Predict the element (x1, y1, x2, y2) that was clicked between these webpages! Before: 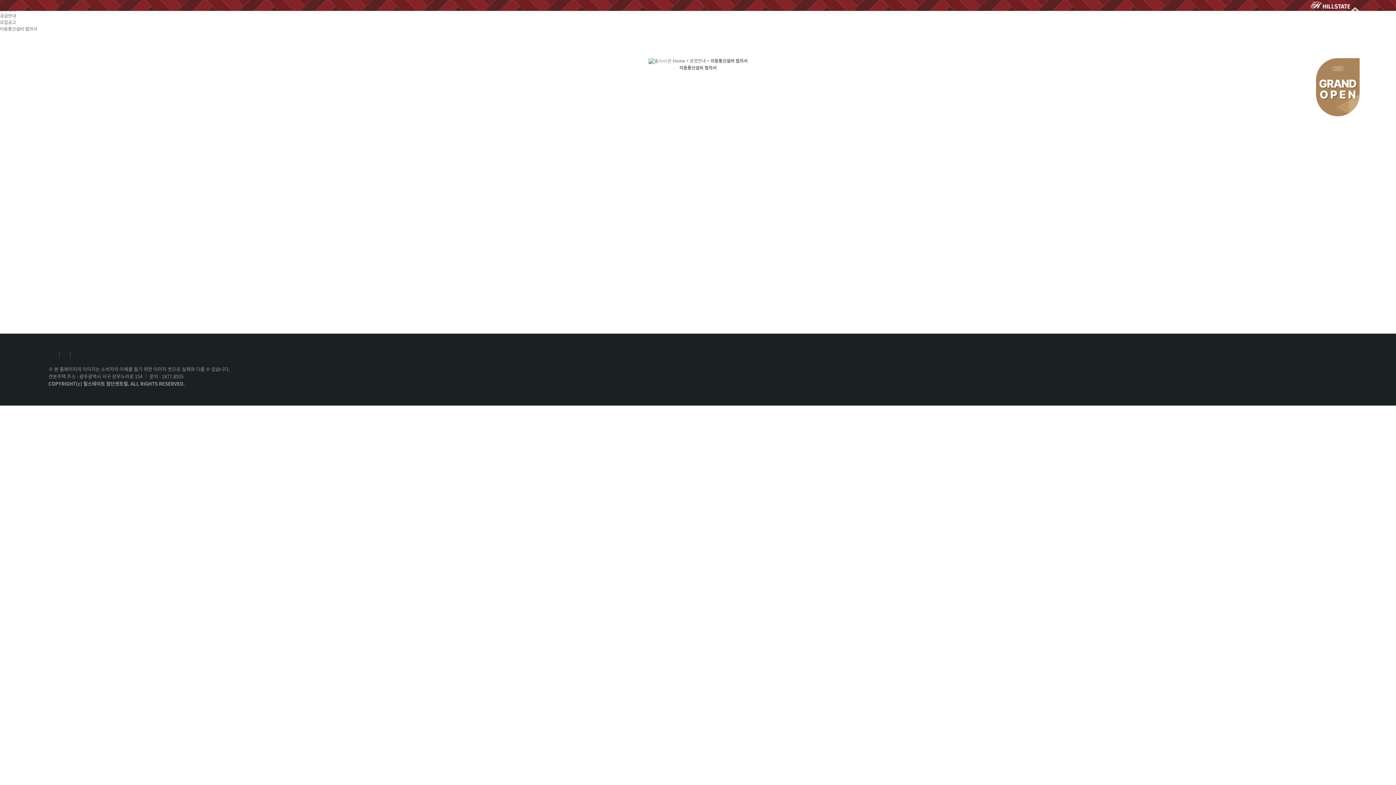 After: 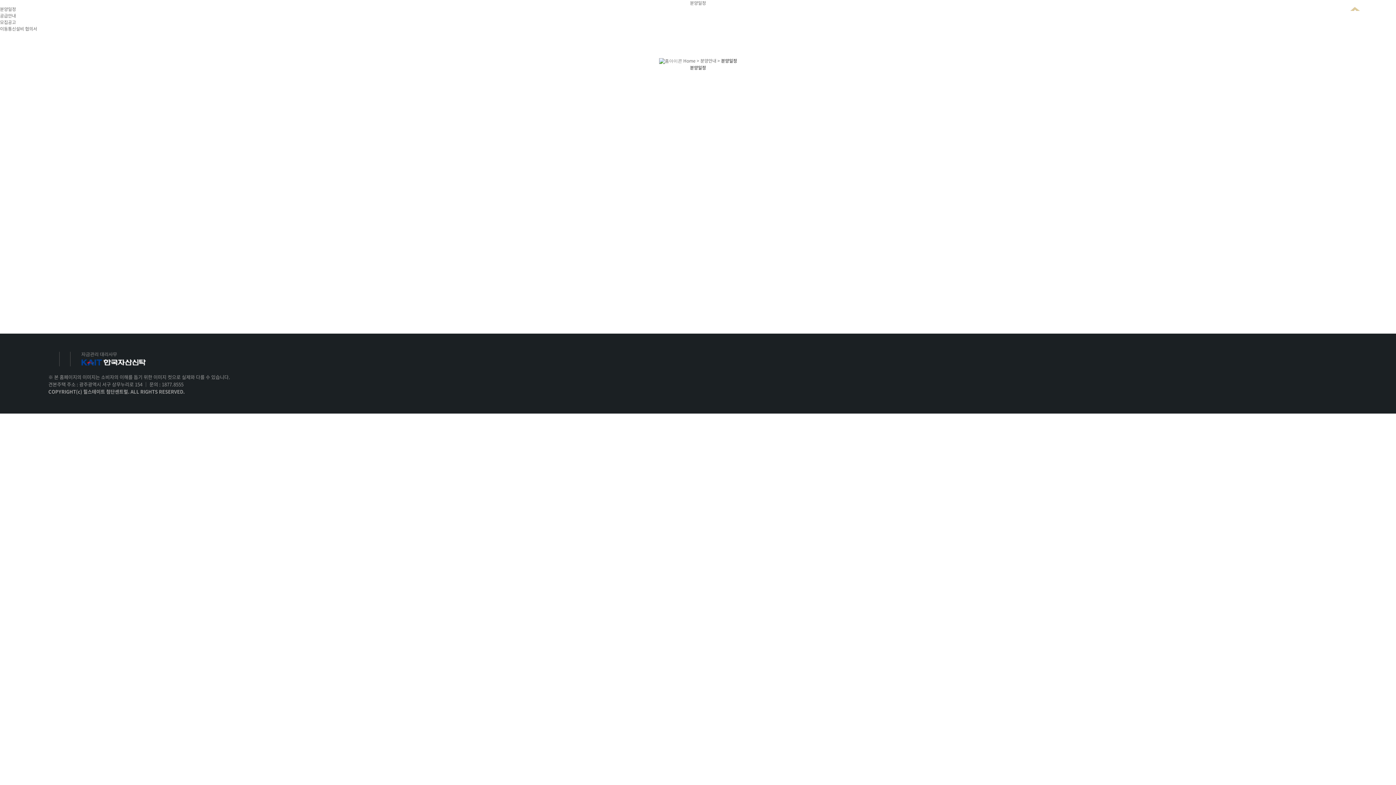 Action: bbox: (690, 57, 706, 64) label: 분양안내